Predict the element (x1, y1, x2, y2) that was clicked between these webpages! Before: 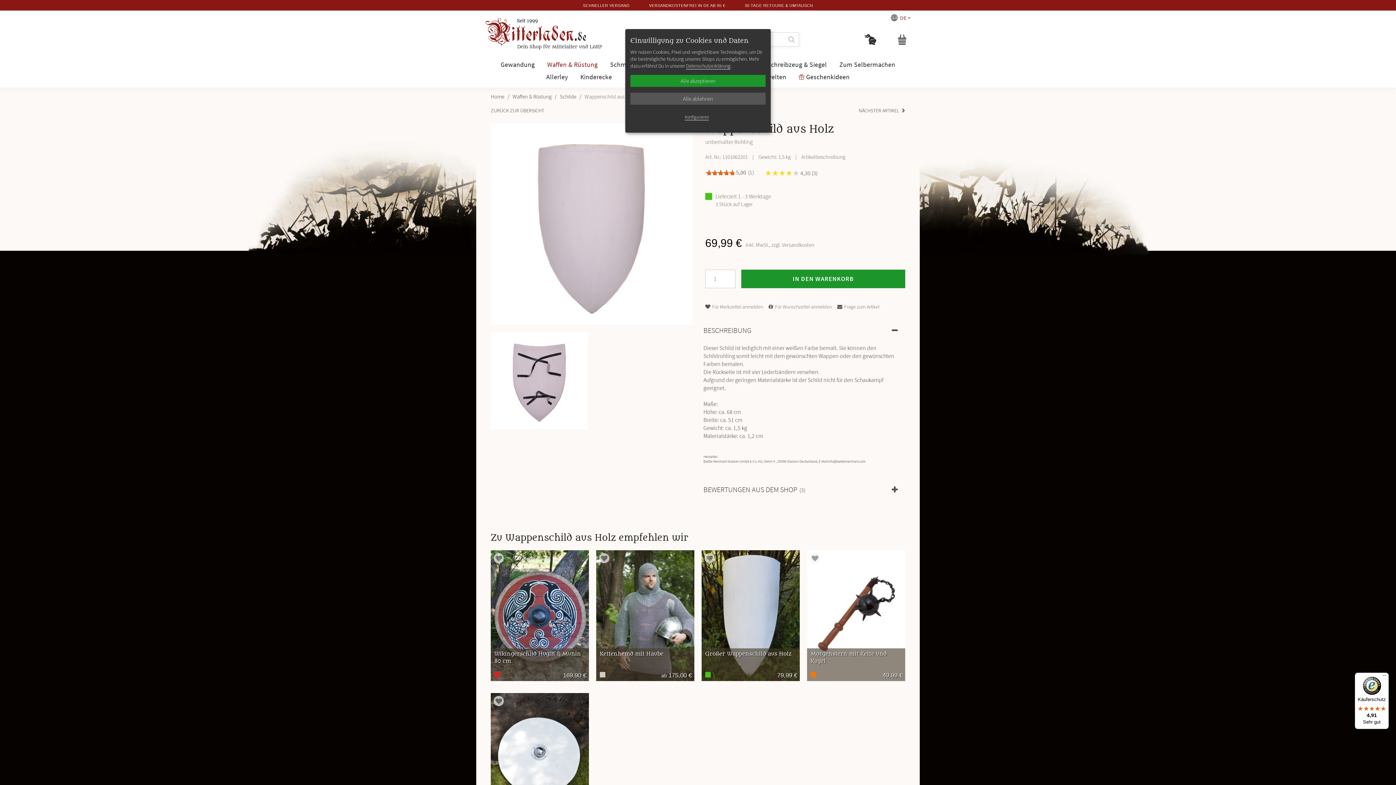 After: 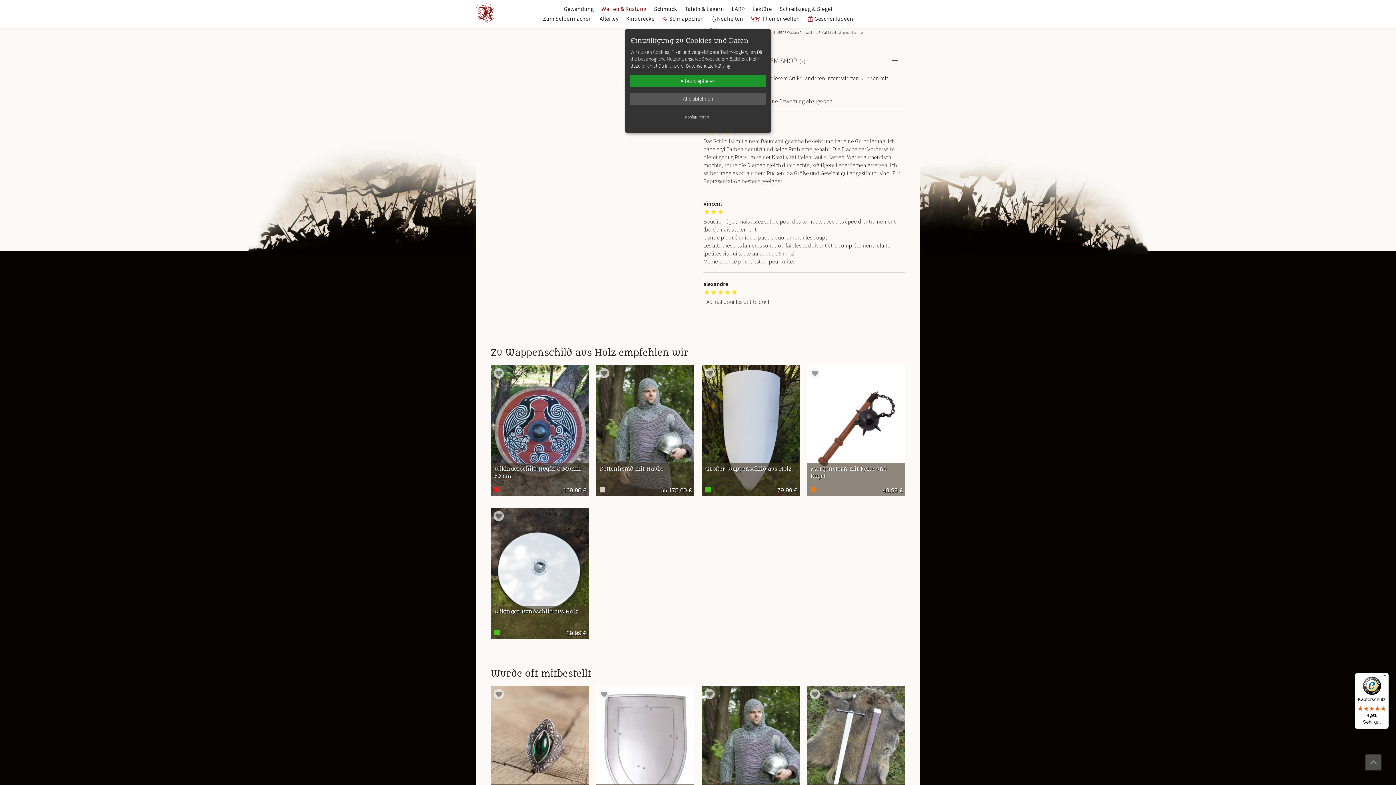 Action: bbox: (705, 170, 740, 175)